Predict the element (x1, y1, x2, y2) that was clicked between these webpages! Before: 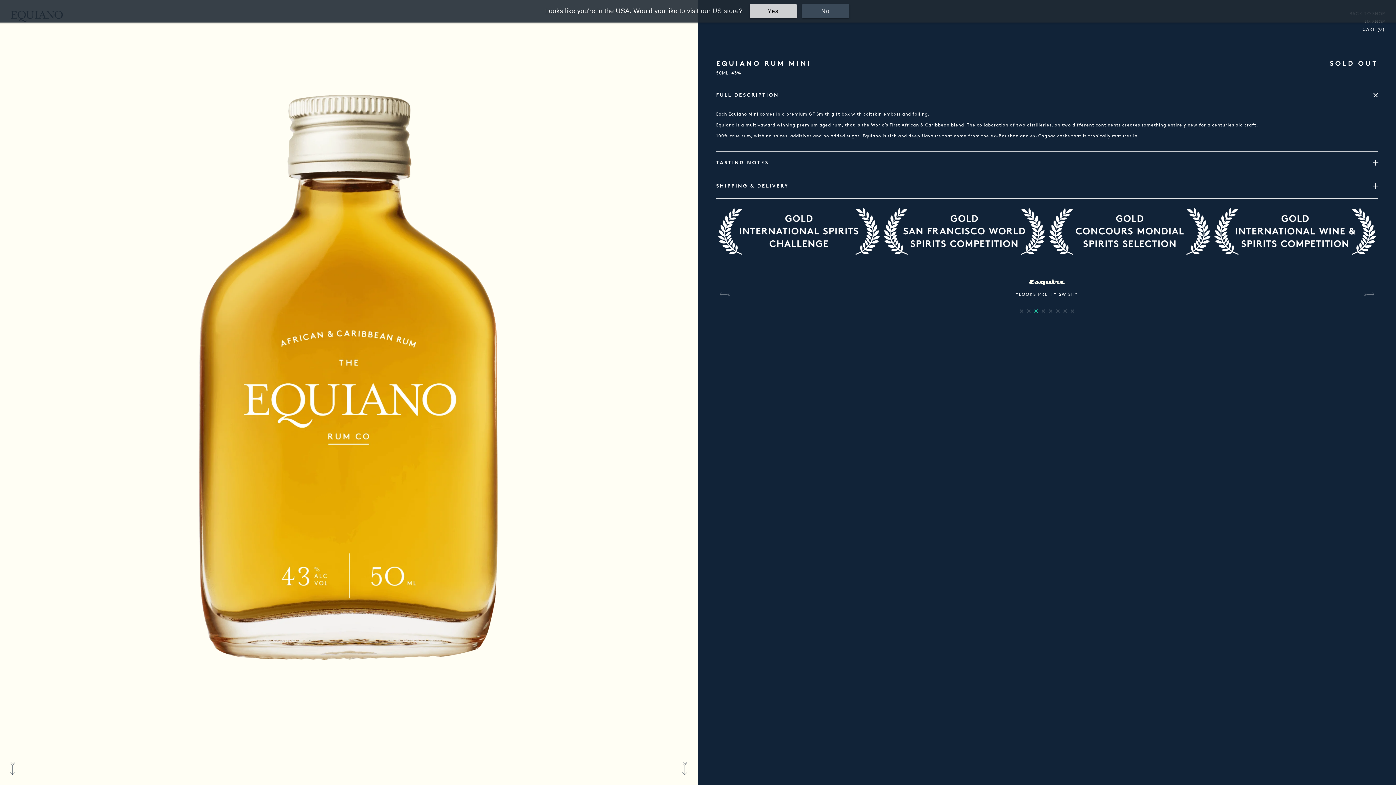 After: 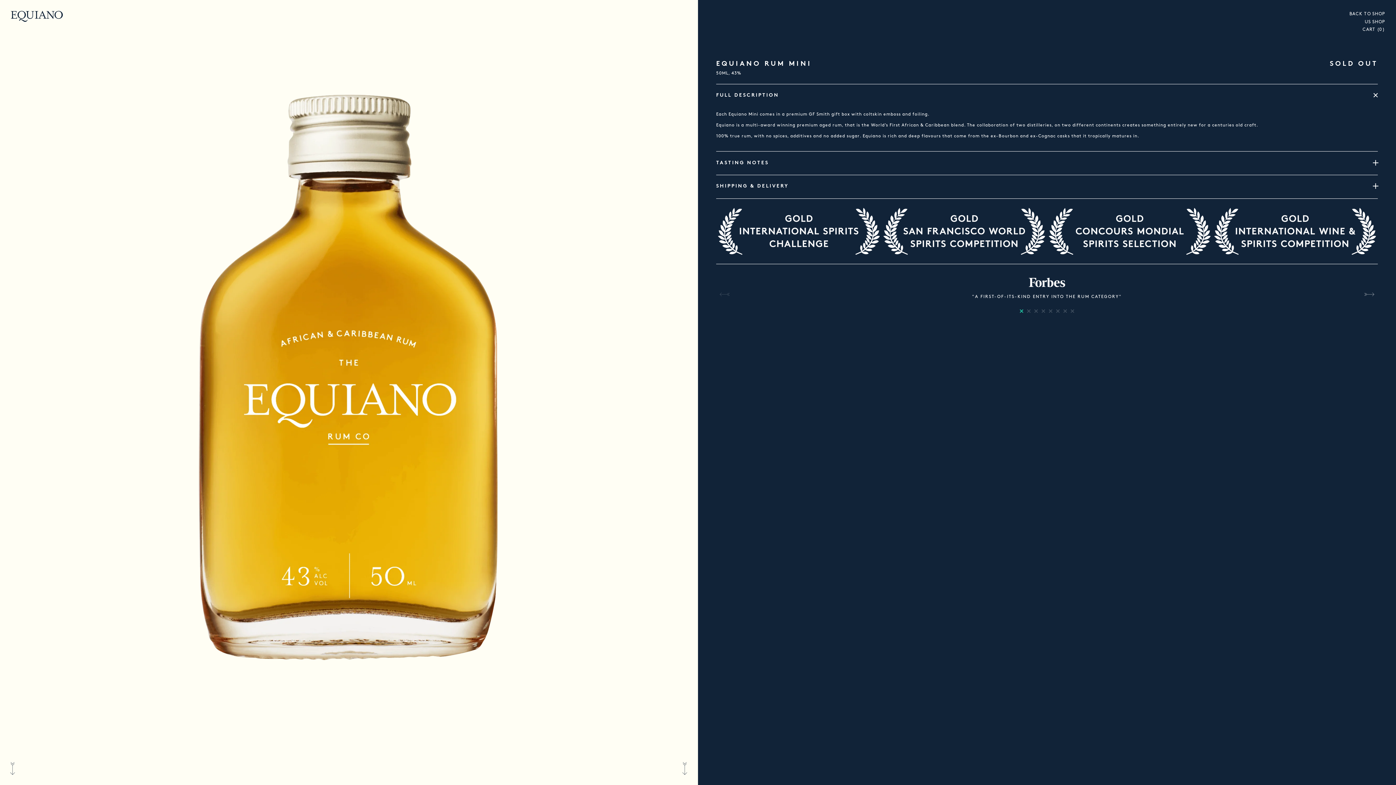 Action: label: No bbox: (802, 4, 849, 18)